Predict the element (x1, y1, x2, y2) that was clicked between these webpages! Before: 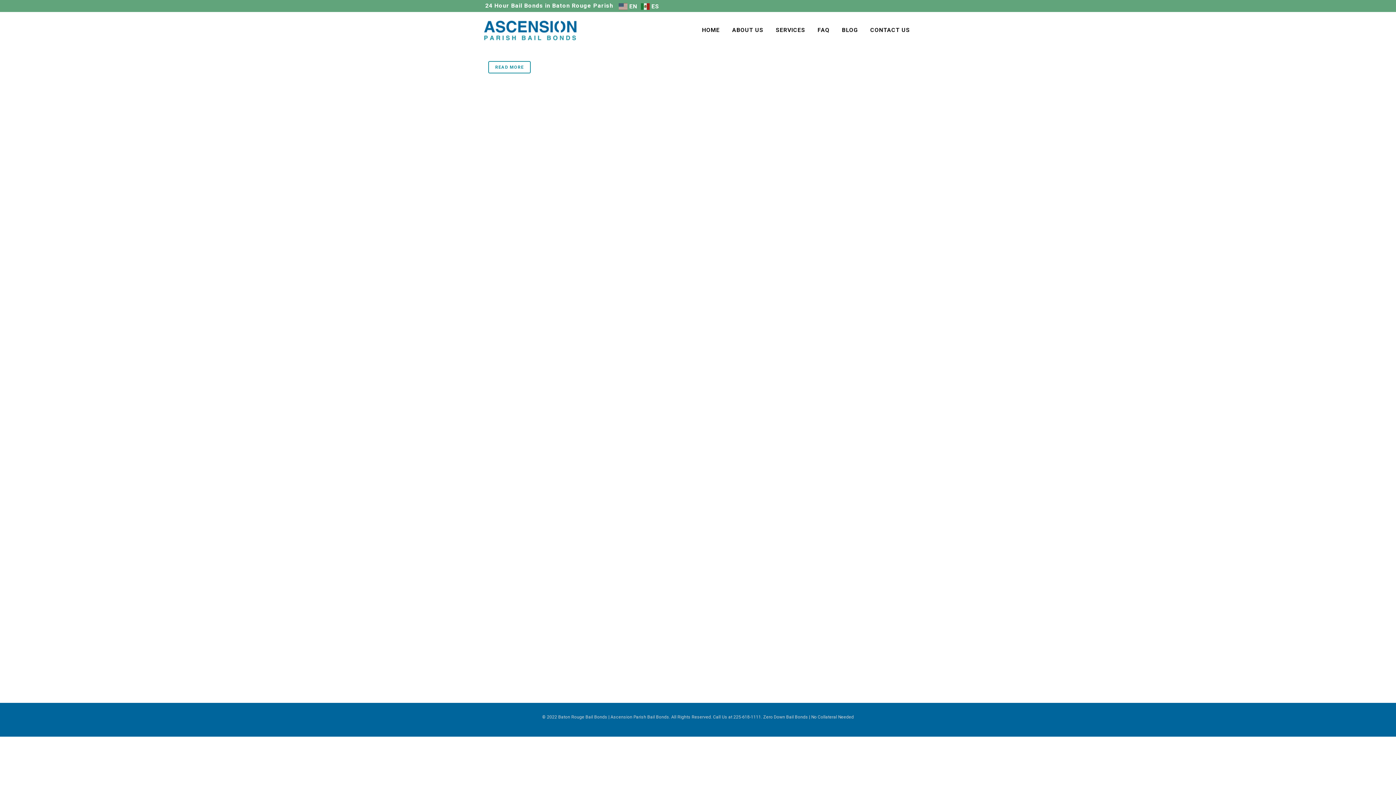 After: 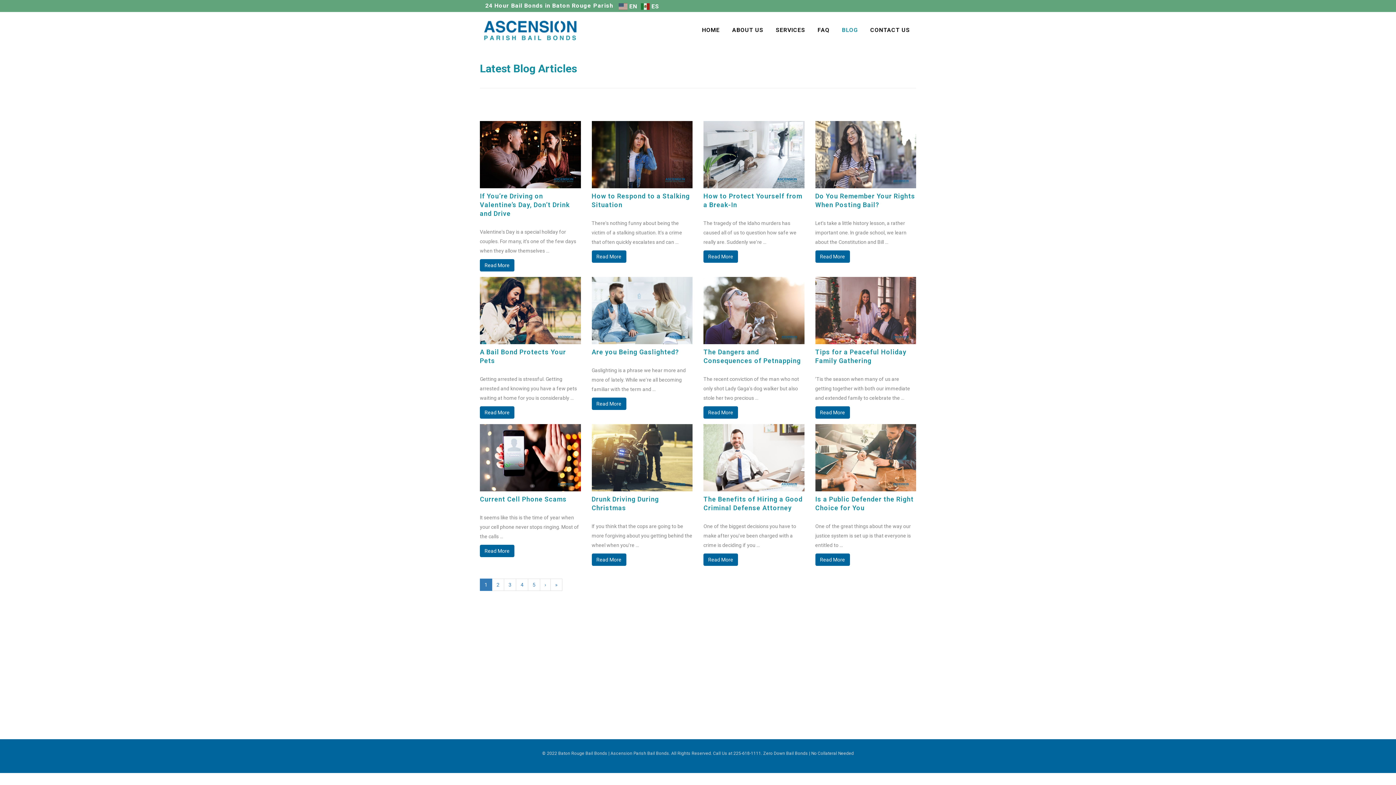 Action: label: BLOG bbox: (836, 12, 864, 48)